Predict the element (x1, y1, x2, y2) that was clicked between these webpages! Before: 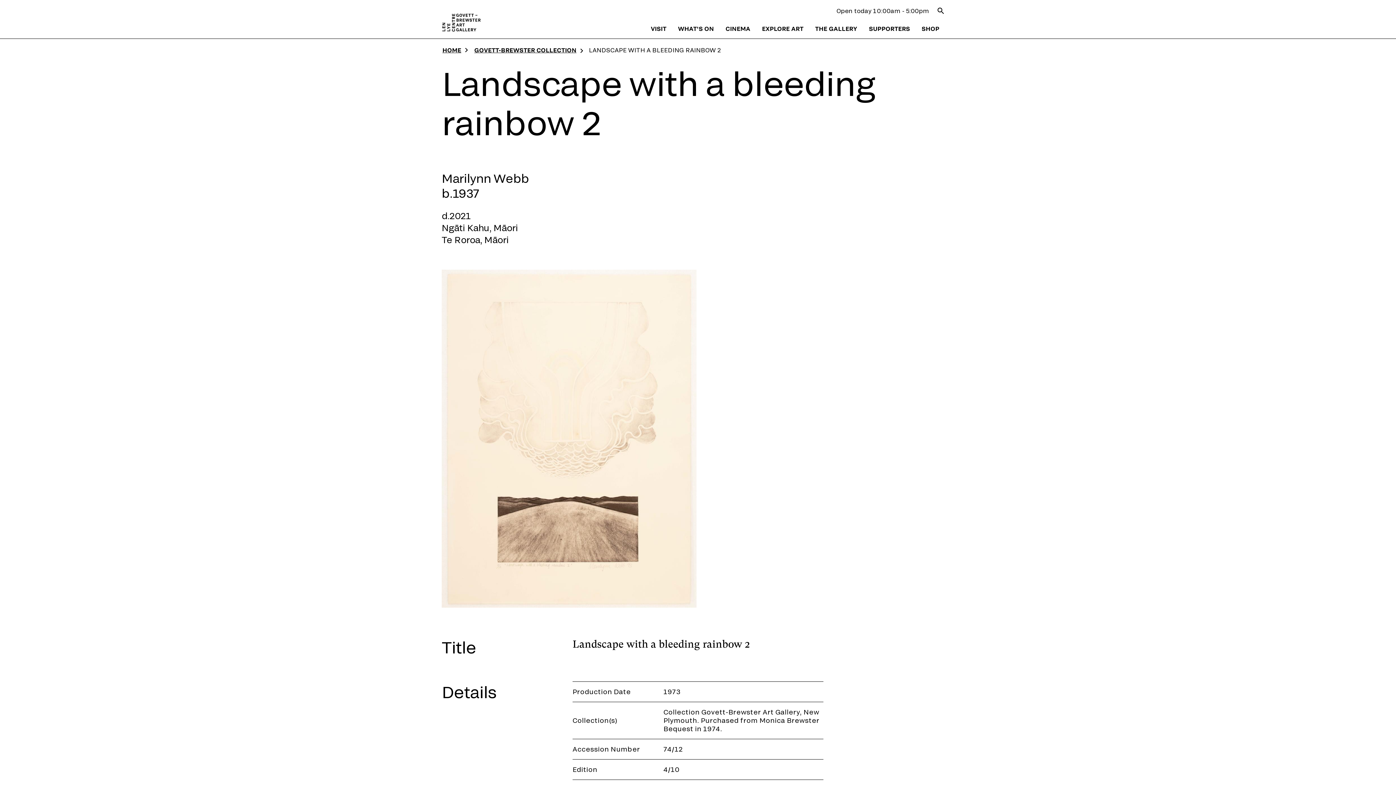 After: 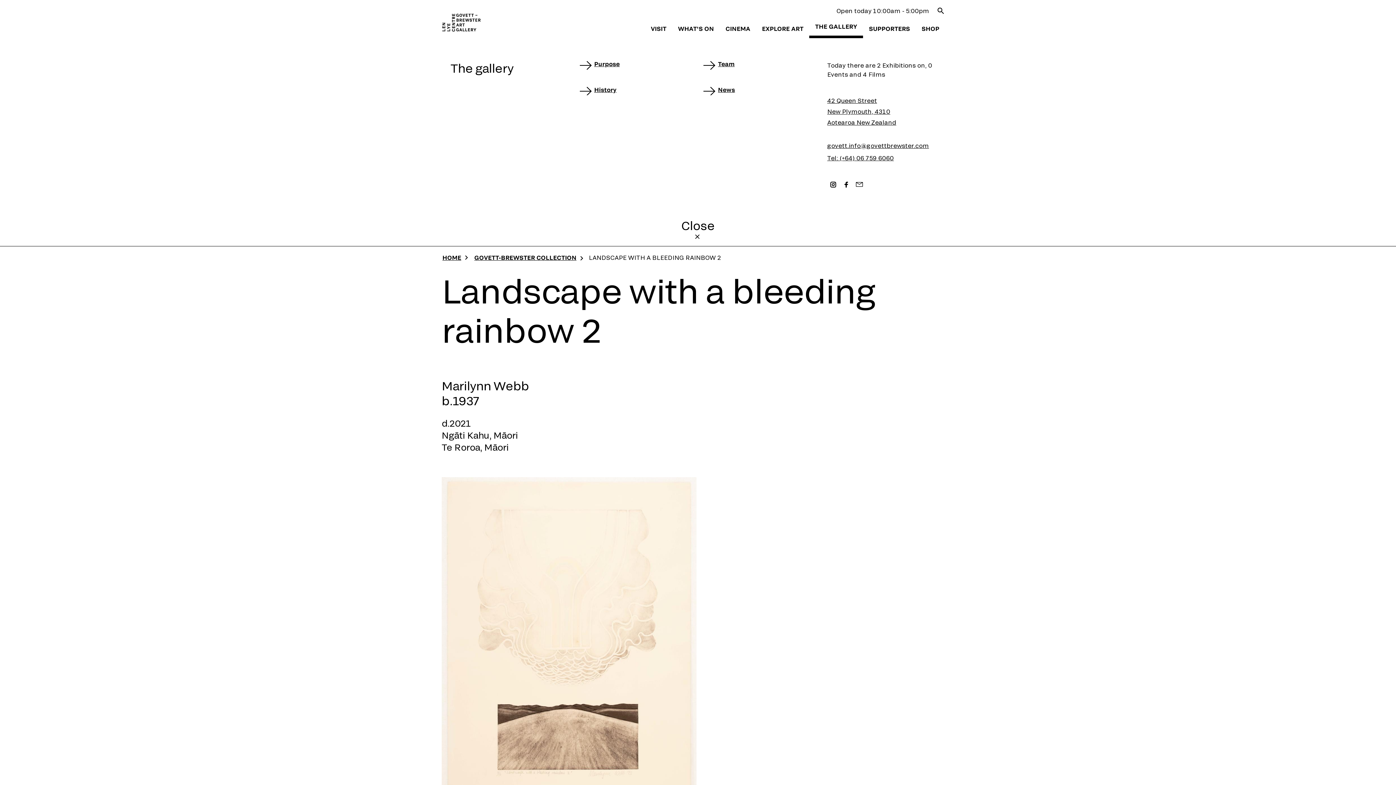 Action: bbox: (809, 14, 863, 40) label: THE GALLERY